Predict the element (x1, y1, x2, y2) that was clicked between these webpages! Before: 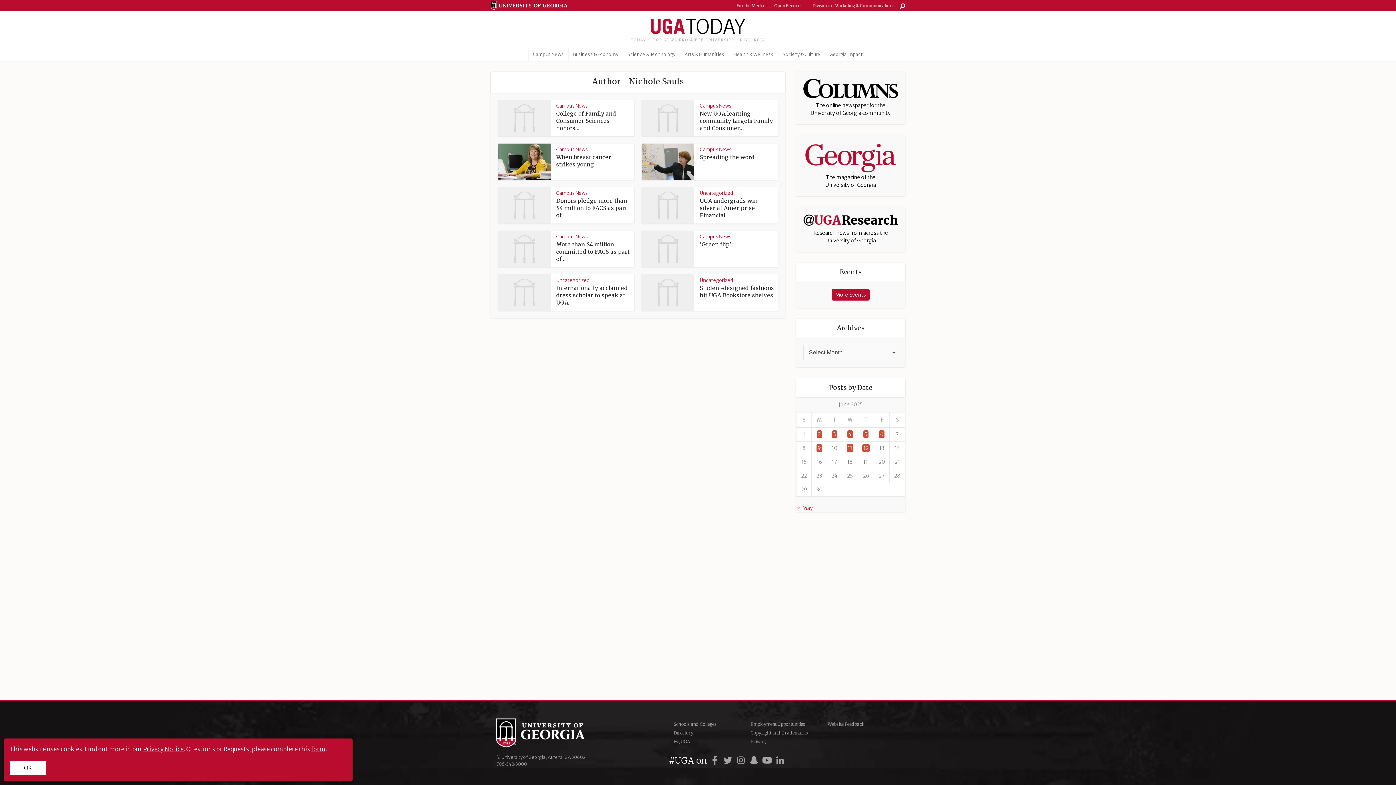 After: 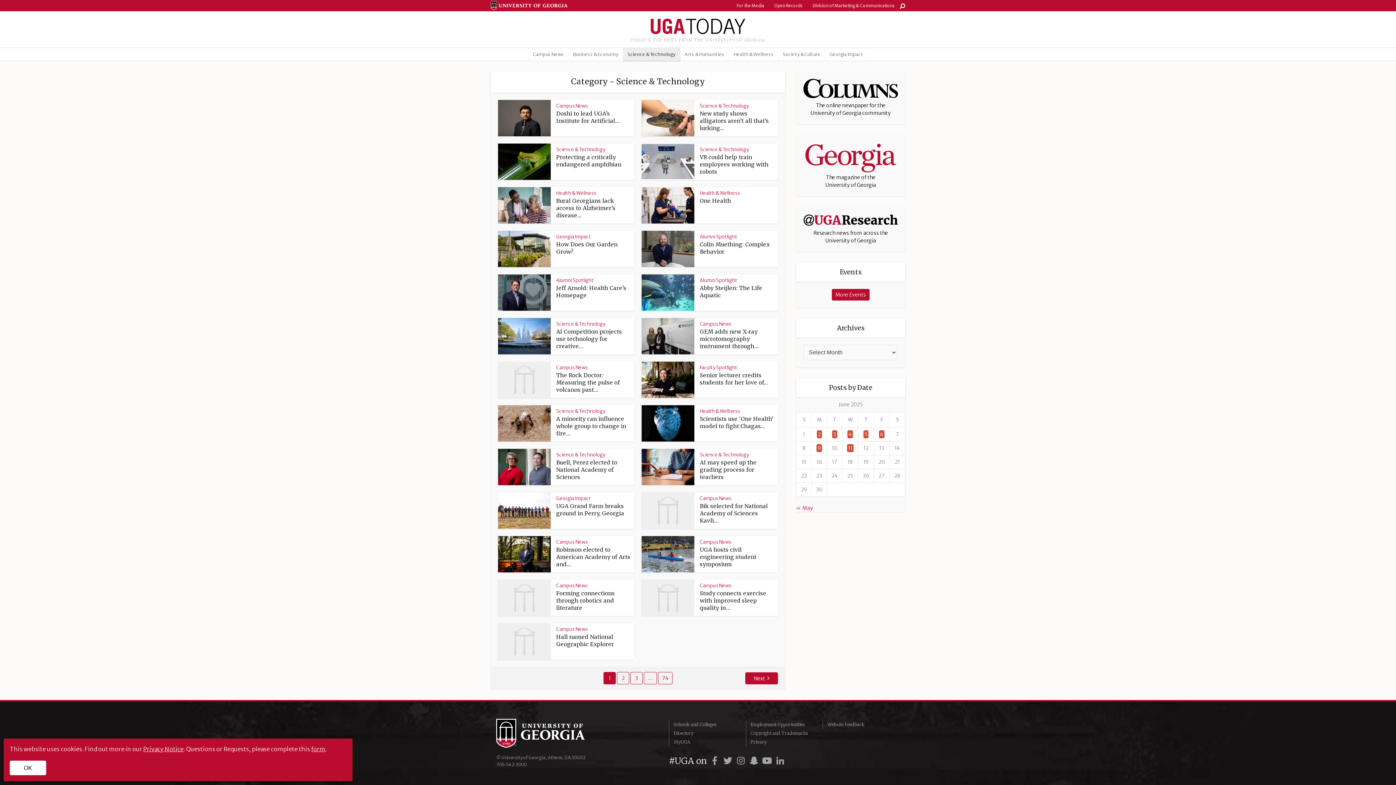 Action: label: Science & Technology bbox: (623, 48, 680, 60)